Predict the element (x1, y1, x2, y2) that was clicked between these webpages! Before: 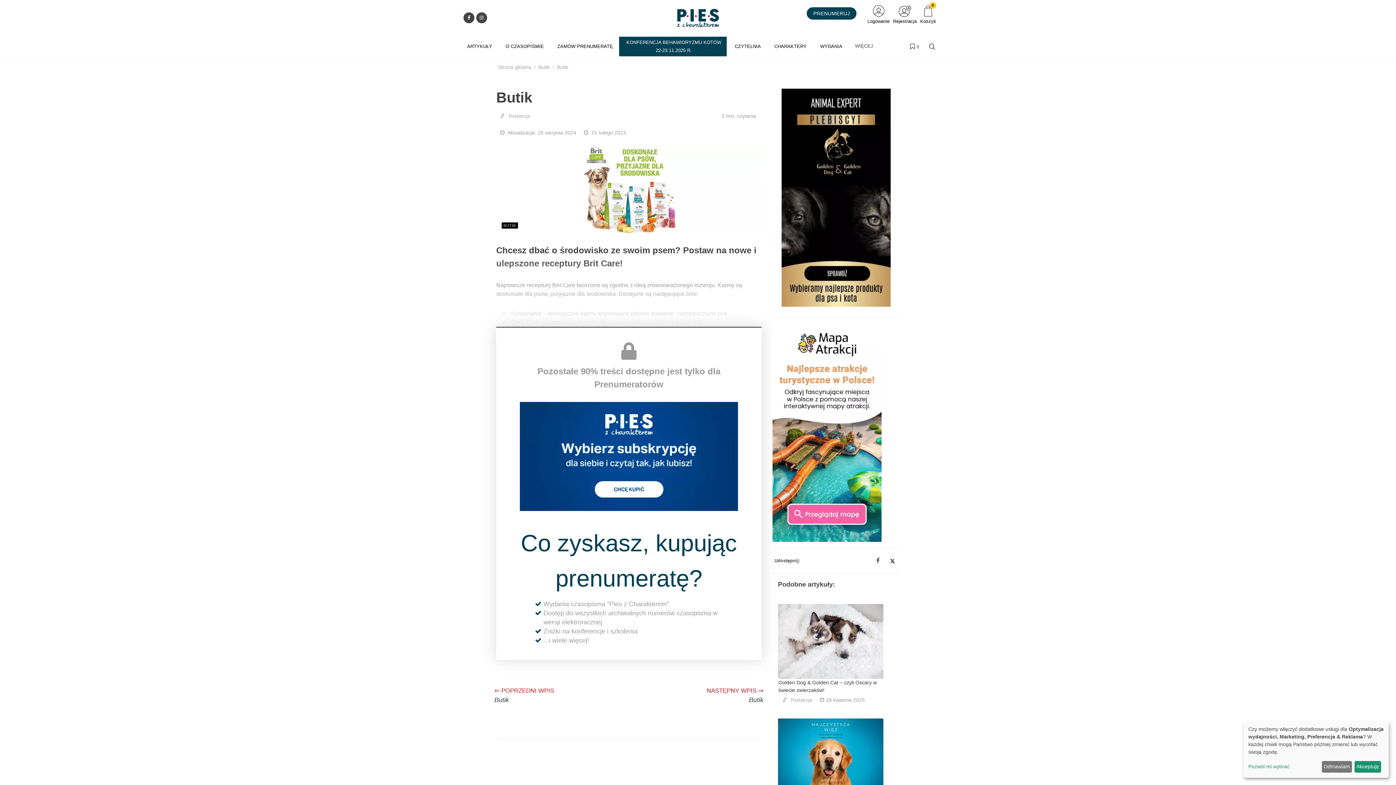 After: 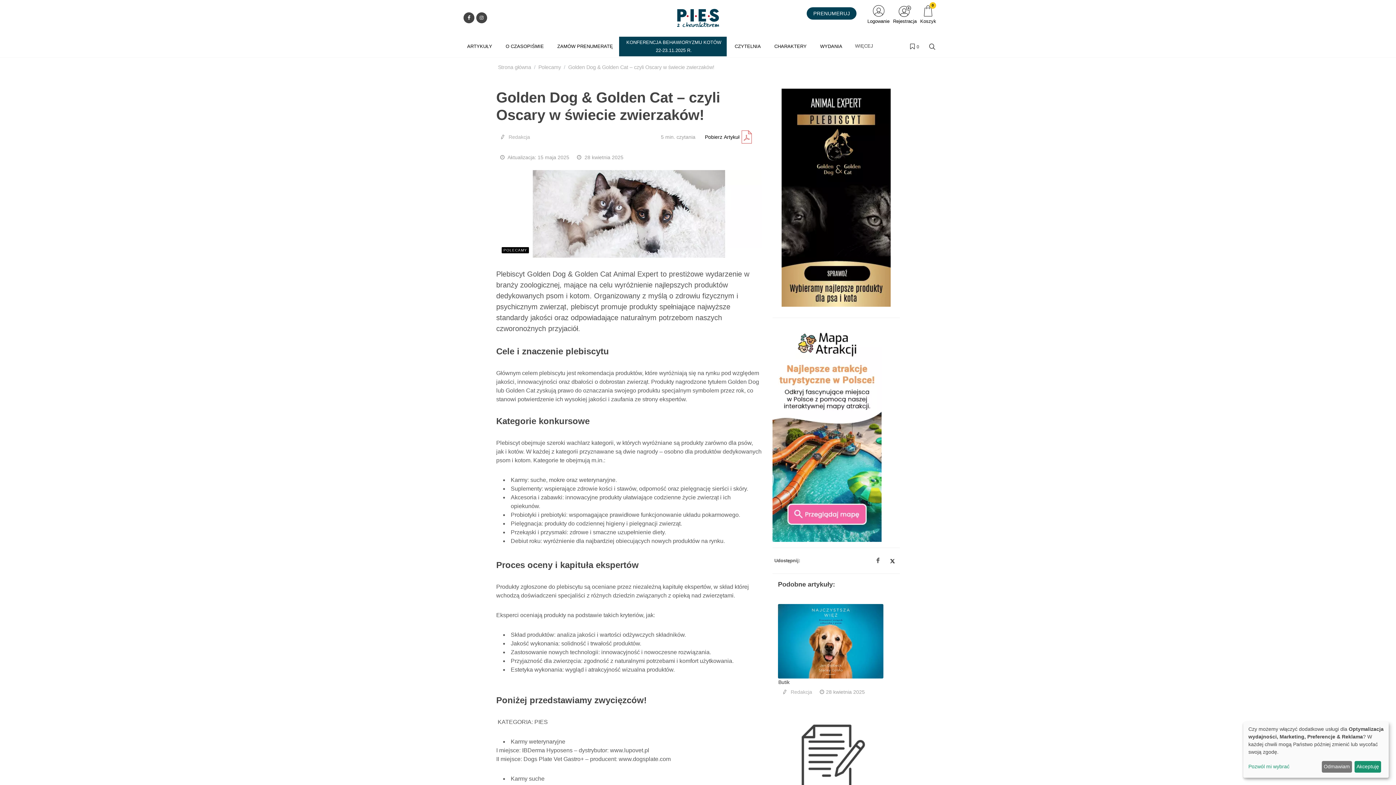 Action: bbox: (778, 604, 883, 679)